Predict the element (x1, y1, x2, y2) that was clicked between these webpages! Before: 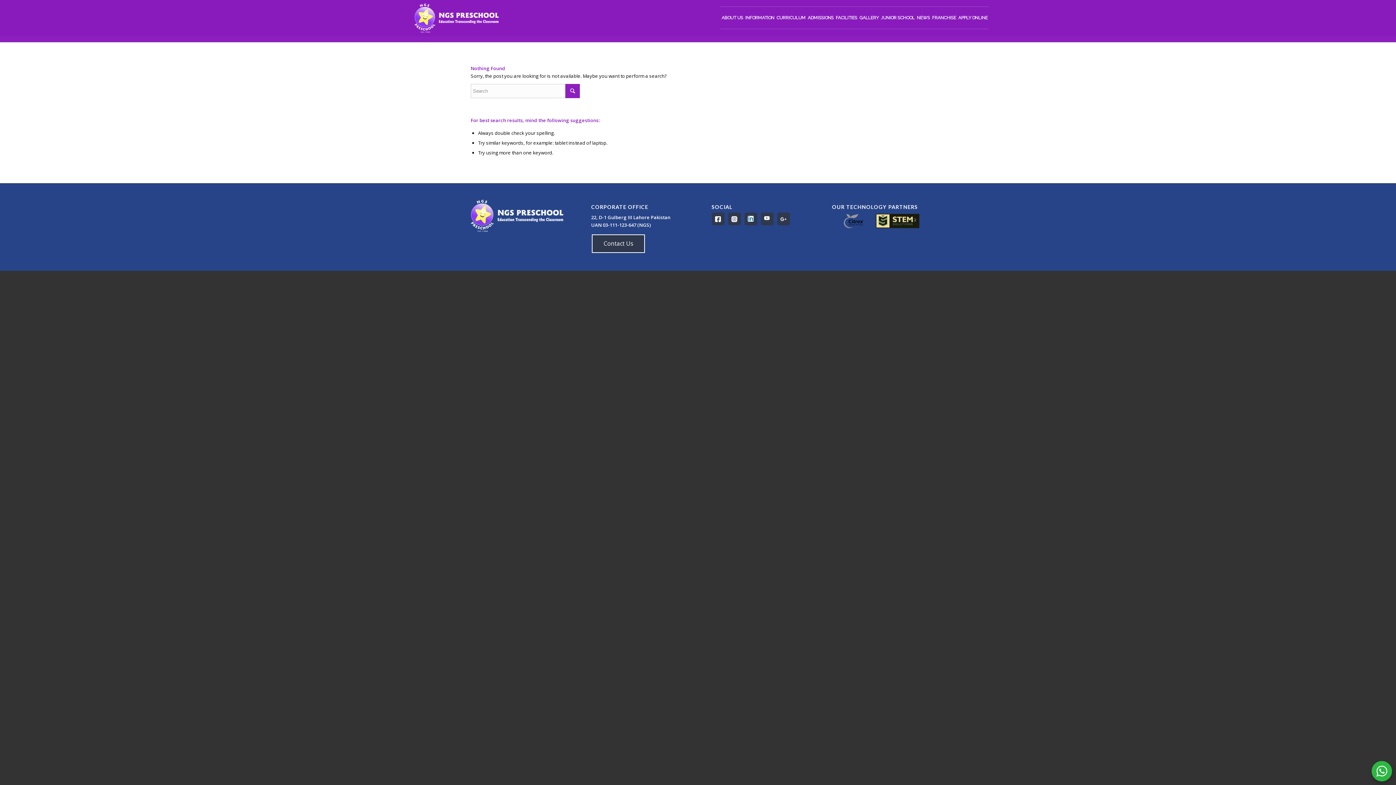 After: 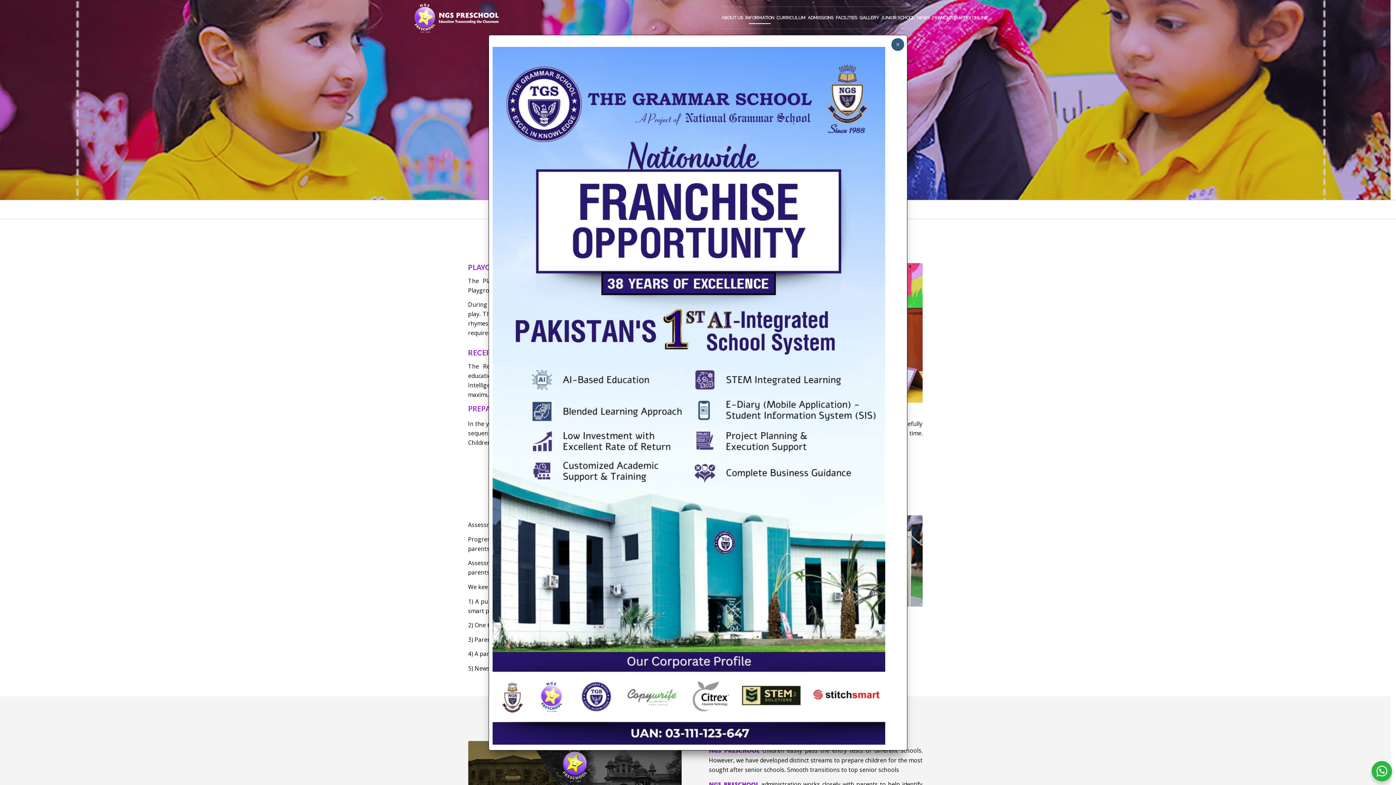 Action: bbox: (744, 6, 775, 28) label: INFORMATION